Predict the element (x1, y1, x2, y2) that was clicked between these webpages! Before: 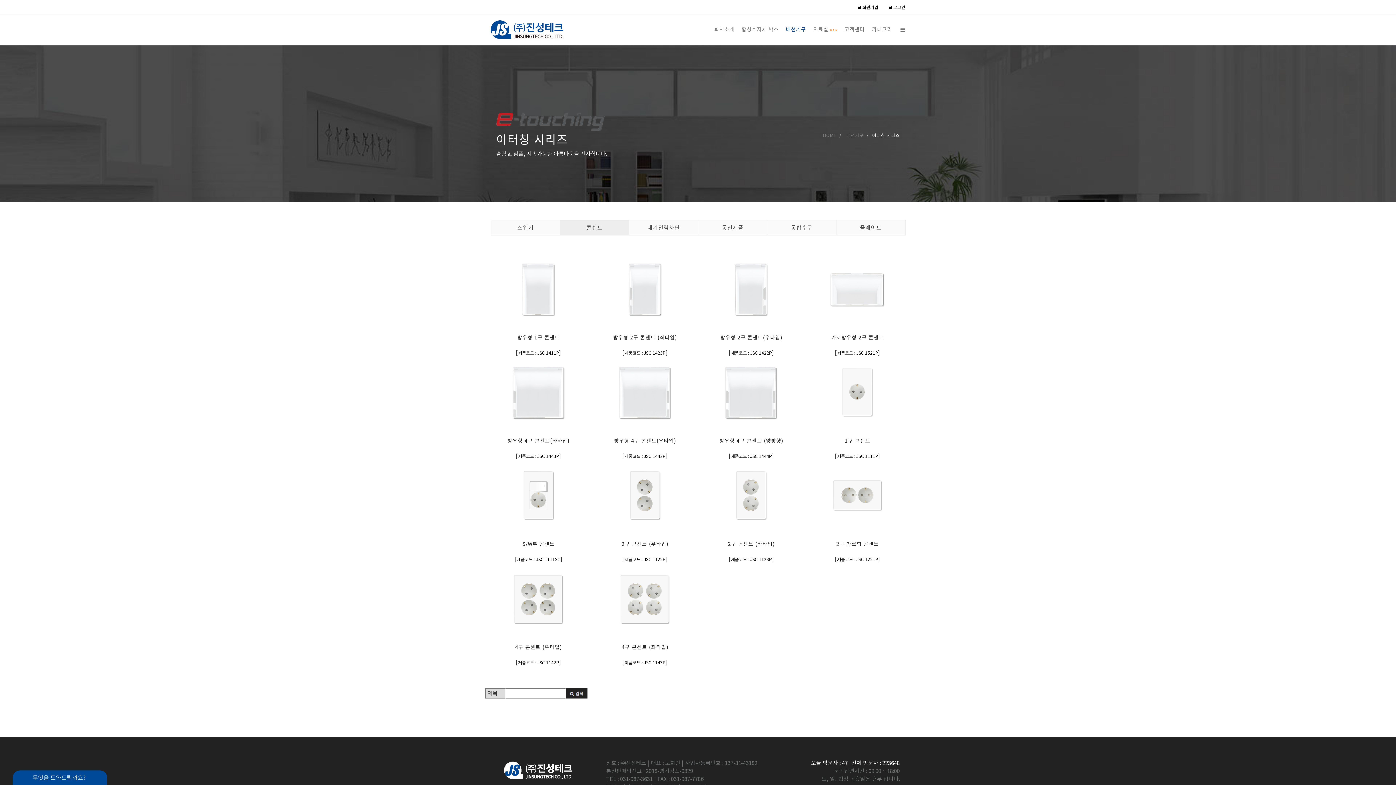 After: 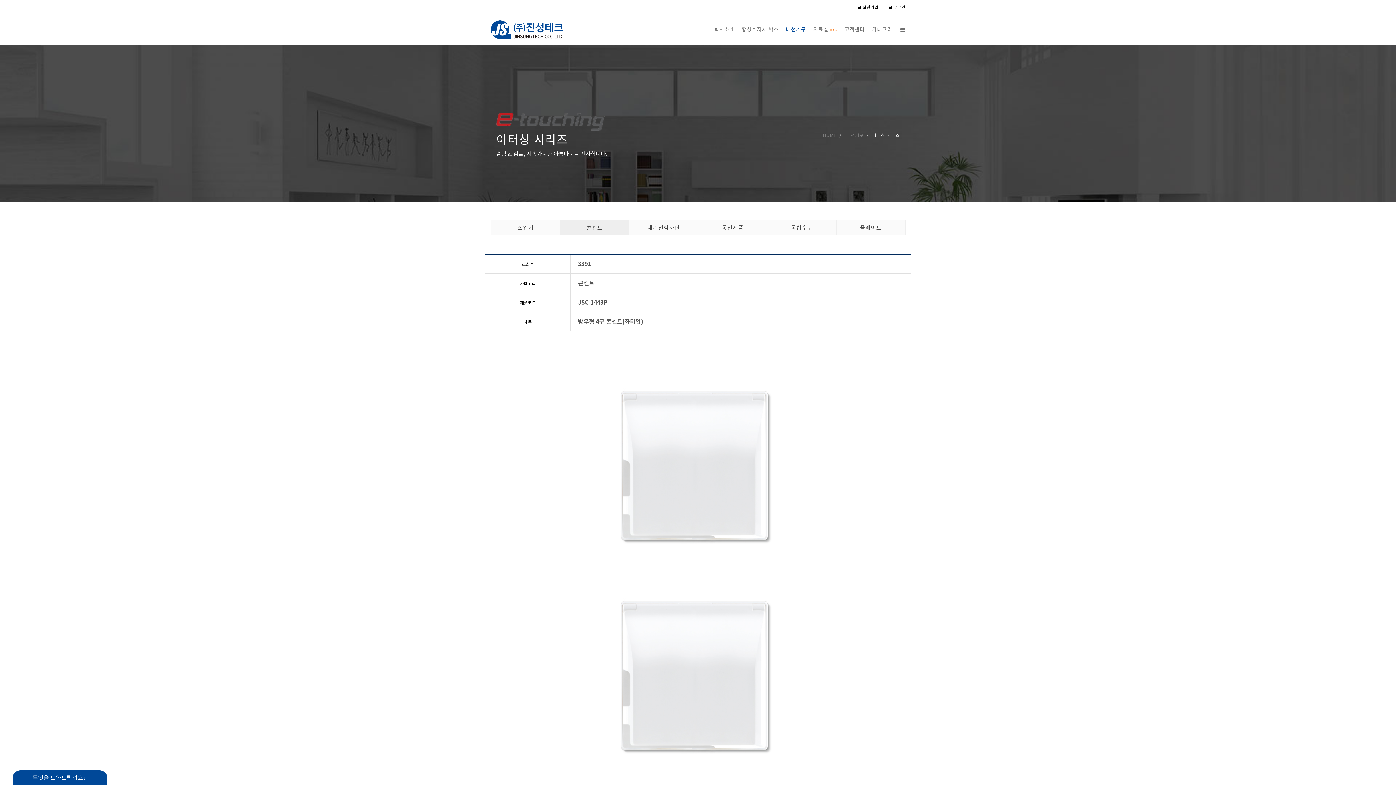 Action: bbox: (507, 438, 569, 443) label: 방우형 4구 콘센트(좌타입)